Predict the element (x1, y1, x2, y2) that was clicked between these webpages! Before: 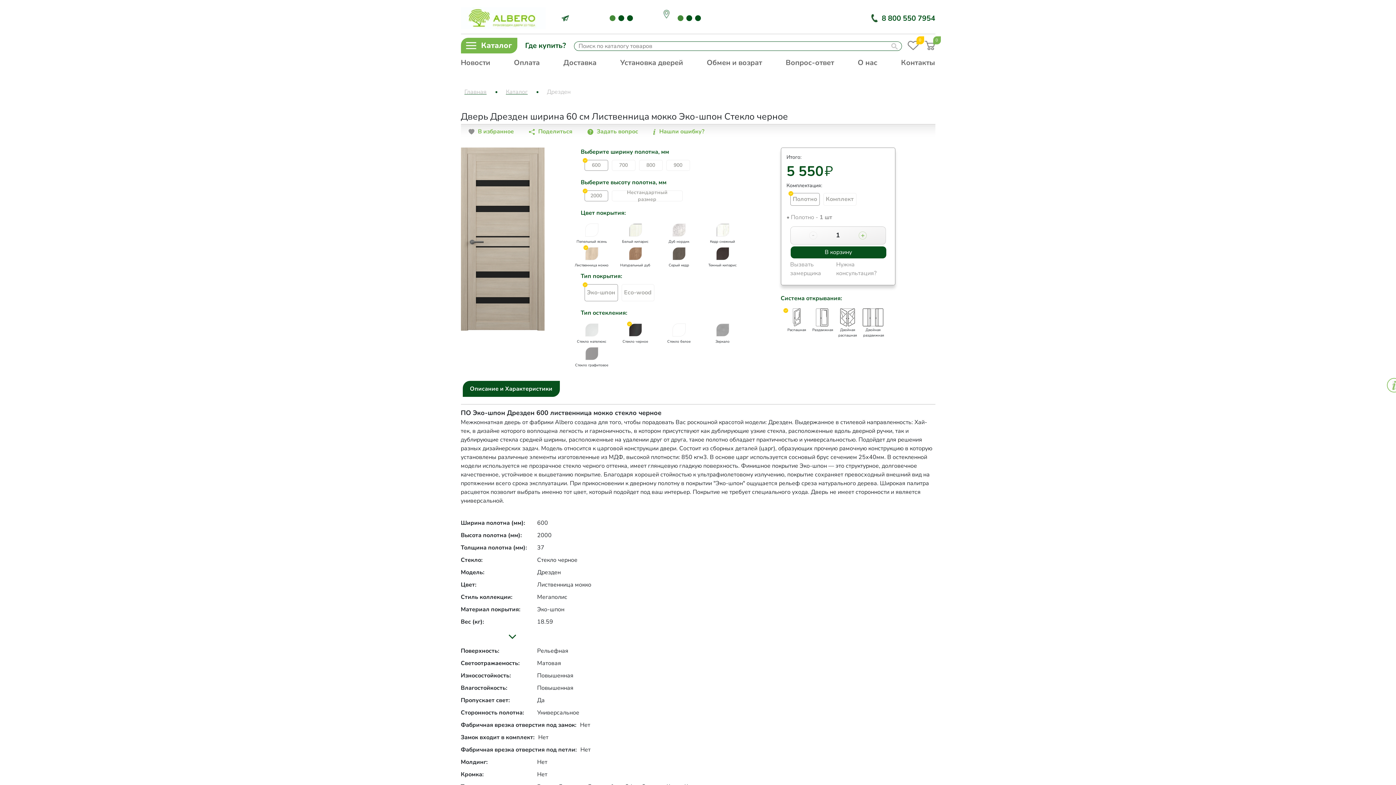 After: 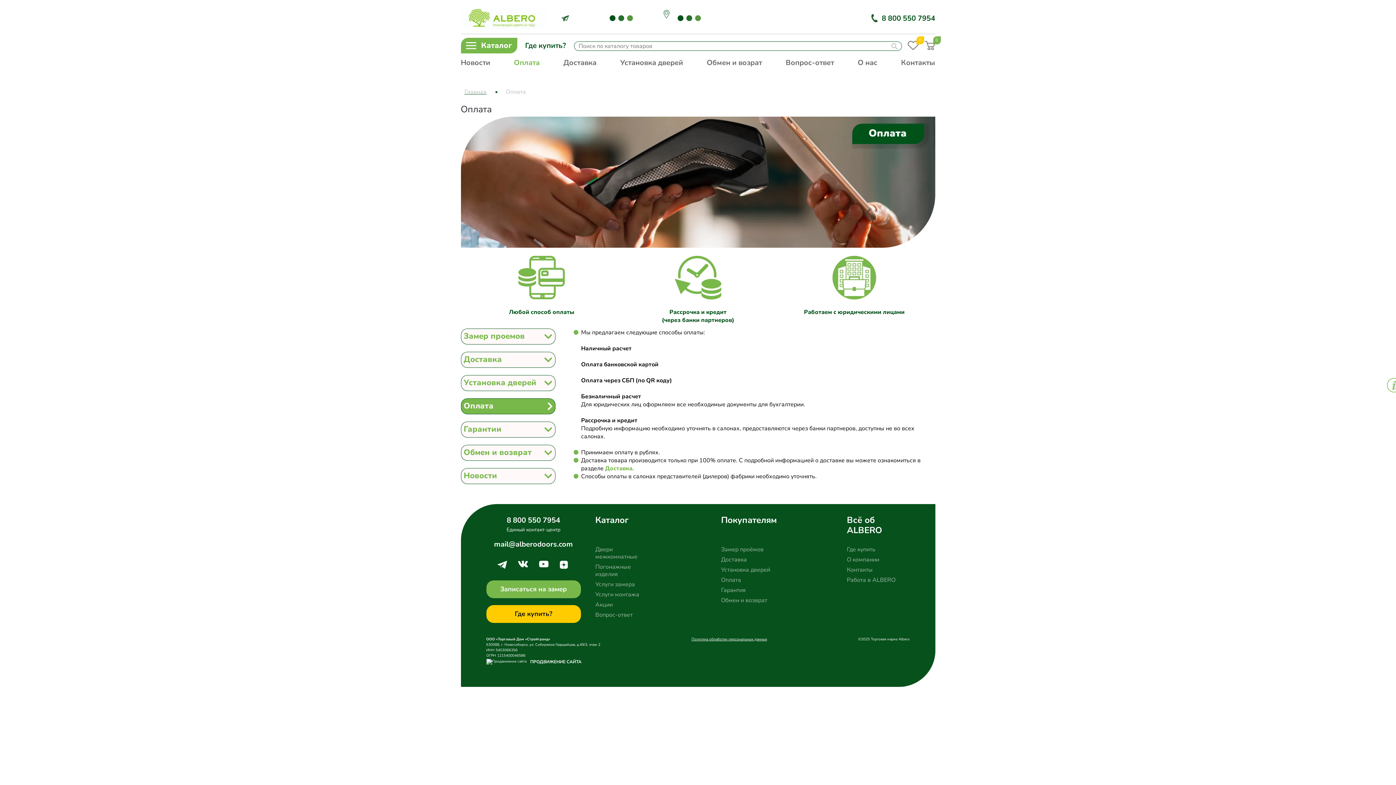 Action: bbox: (514, 57, 539, 67) label: Оплата